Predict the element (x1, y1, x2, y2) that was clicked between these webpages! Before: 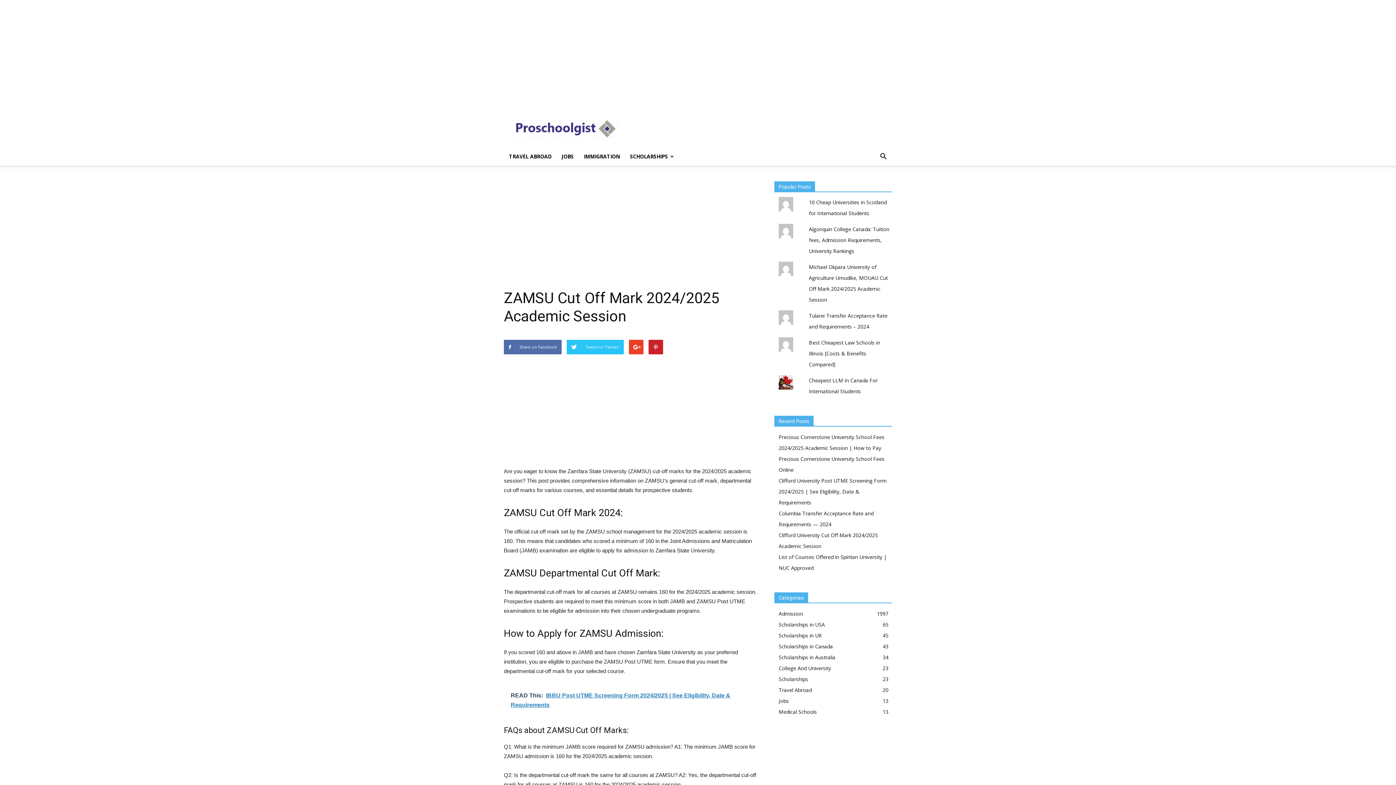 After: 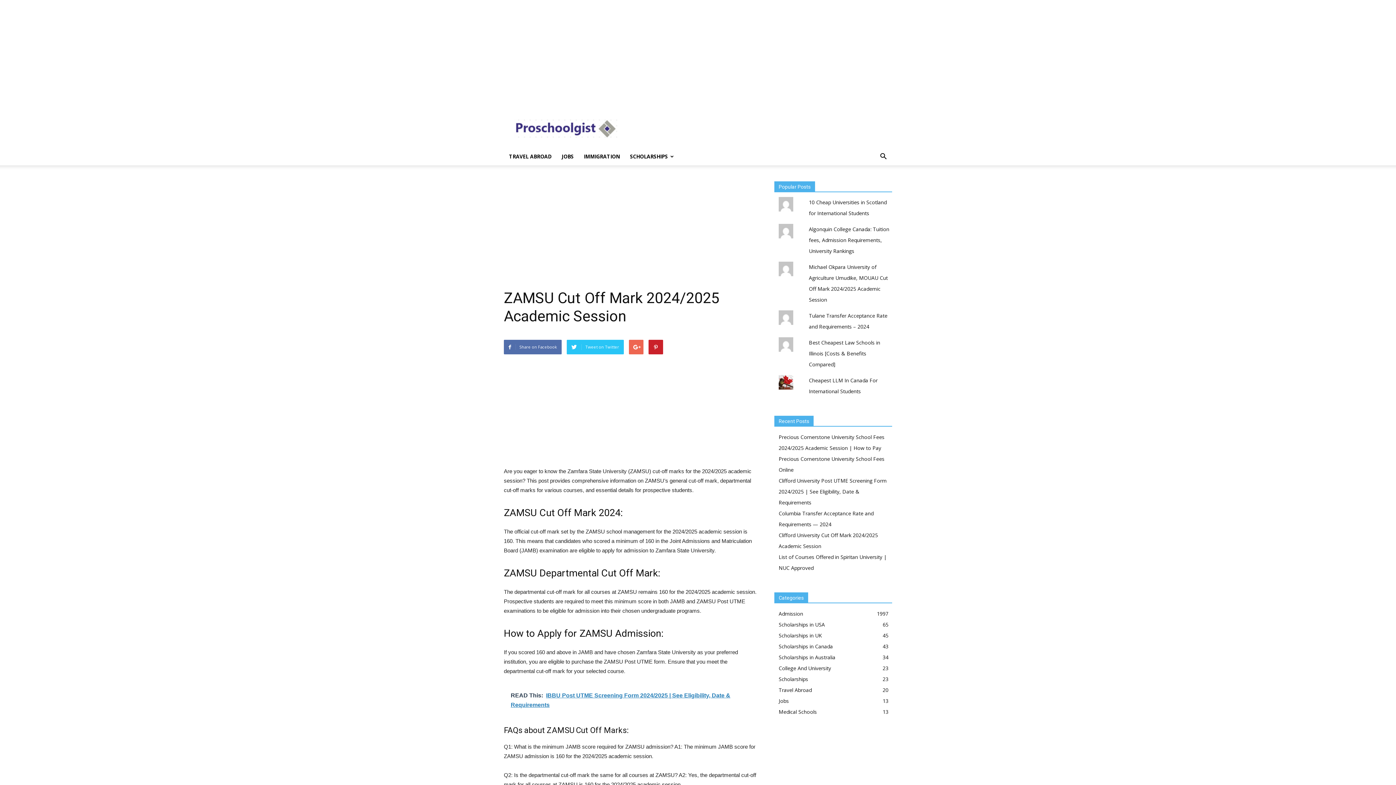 Action: bbox: (629, 340, 643, 354)